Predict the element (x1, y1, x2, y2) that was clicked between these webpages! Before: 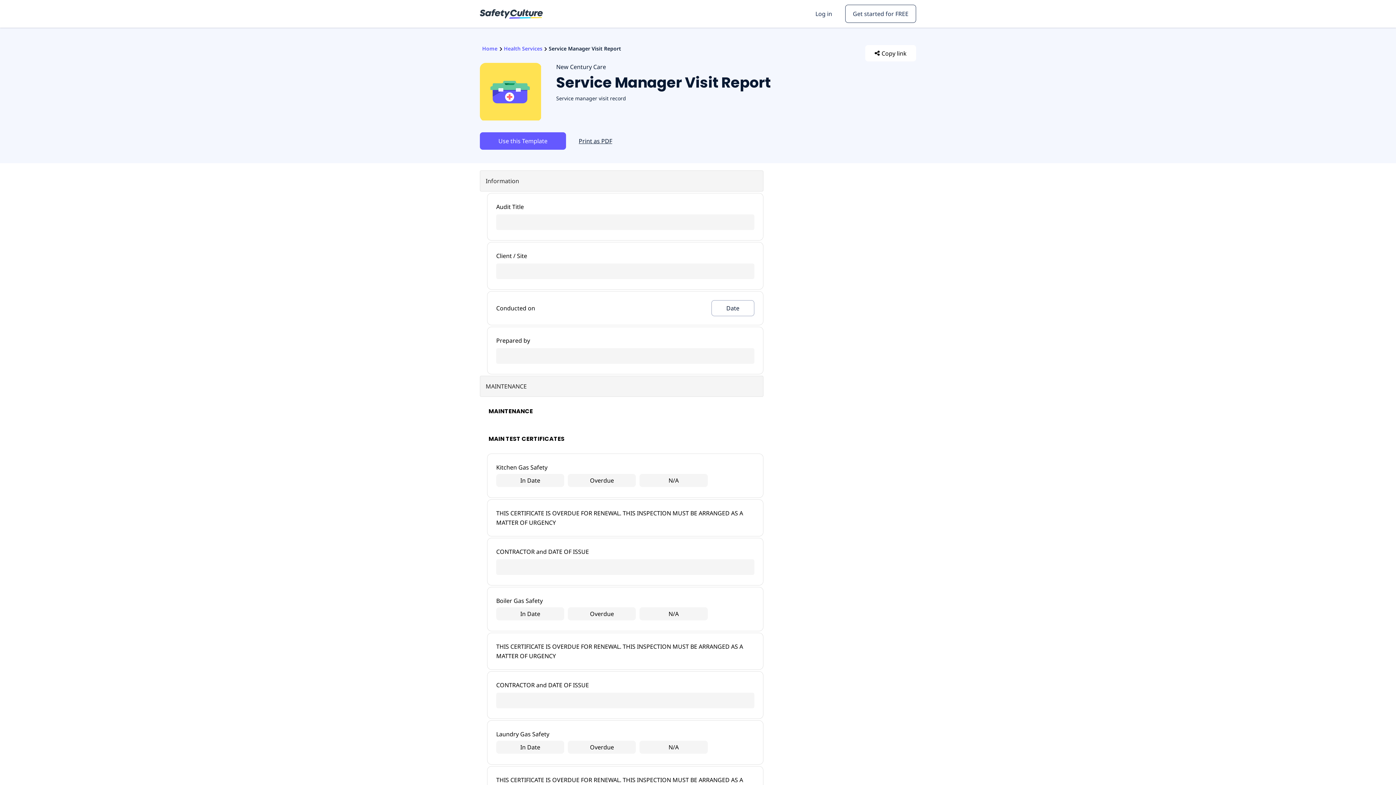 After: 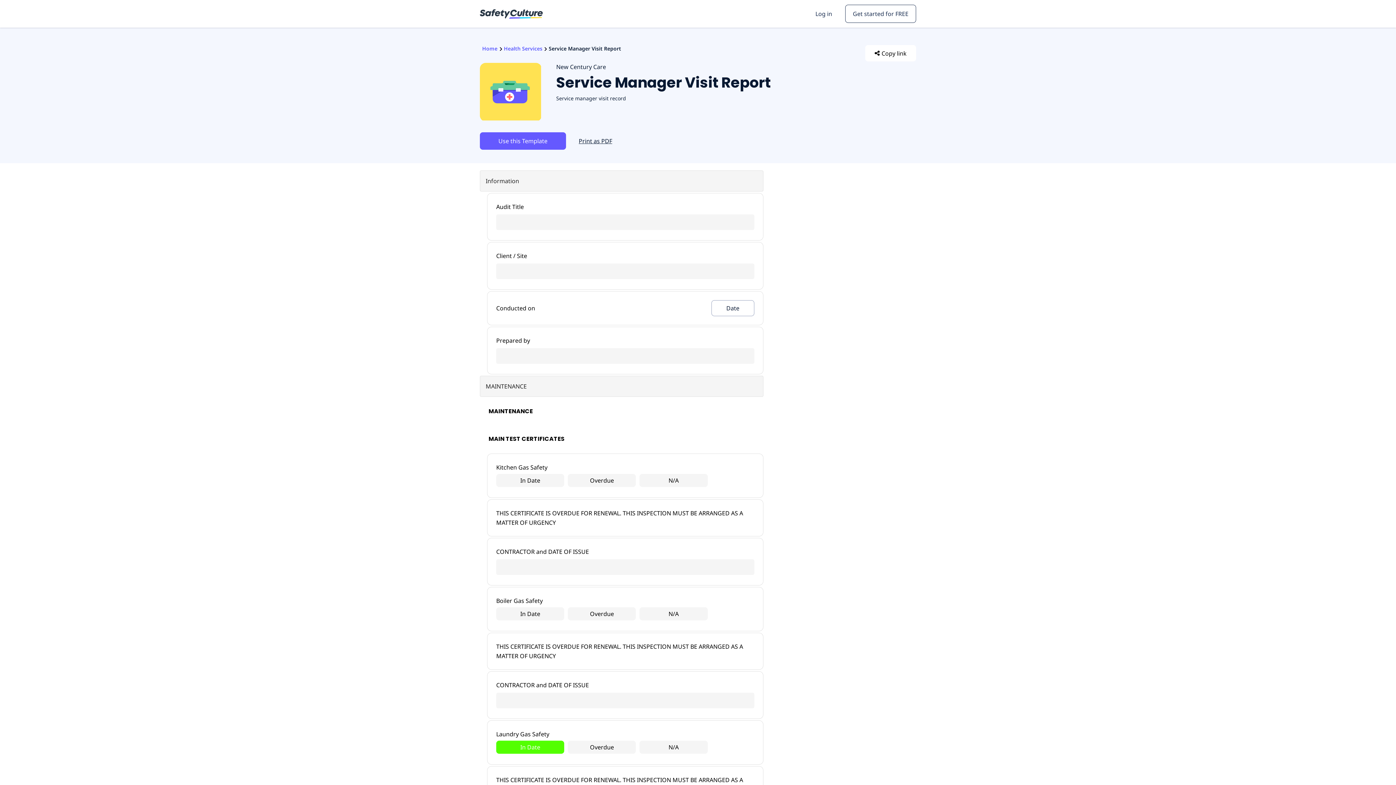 Action: label: In Date bbox: (496, 741, 564, 754)